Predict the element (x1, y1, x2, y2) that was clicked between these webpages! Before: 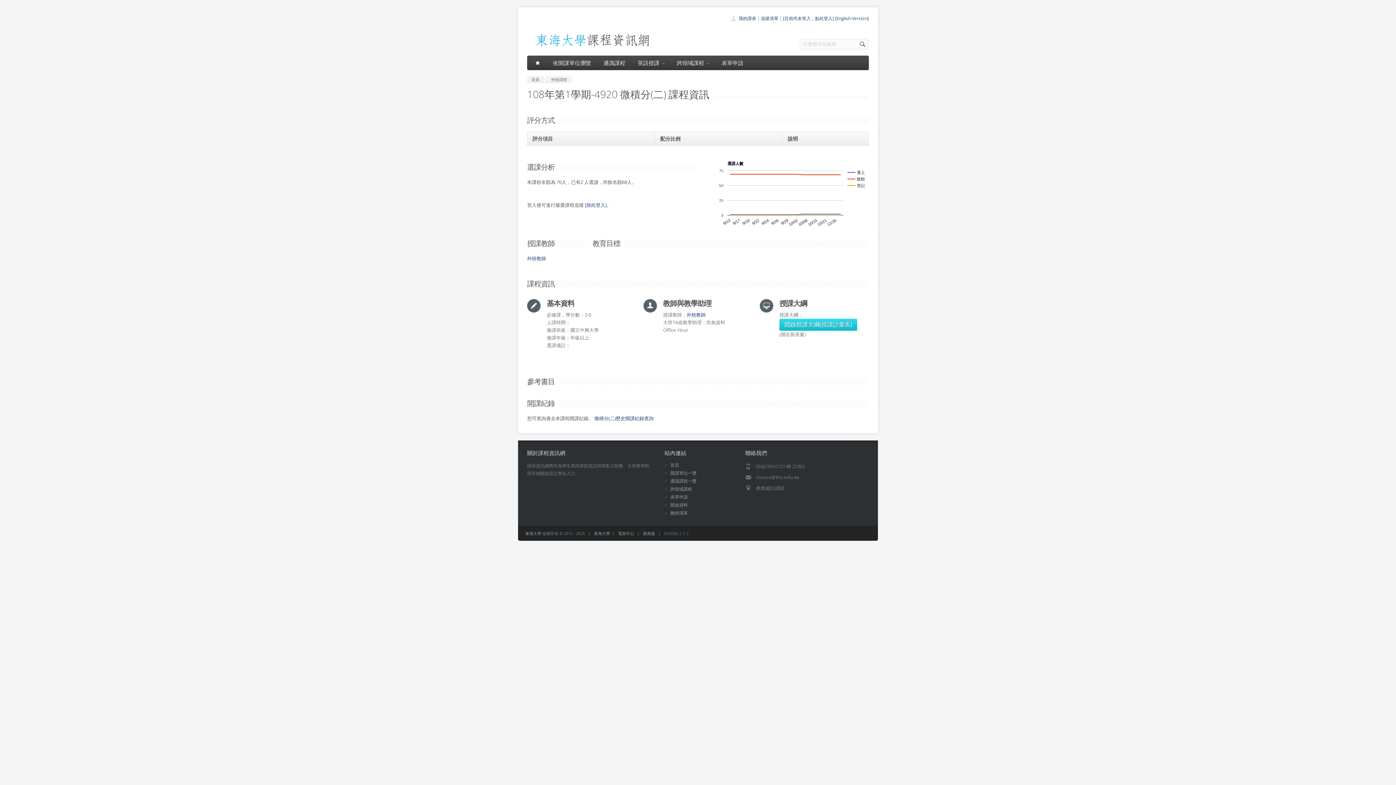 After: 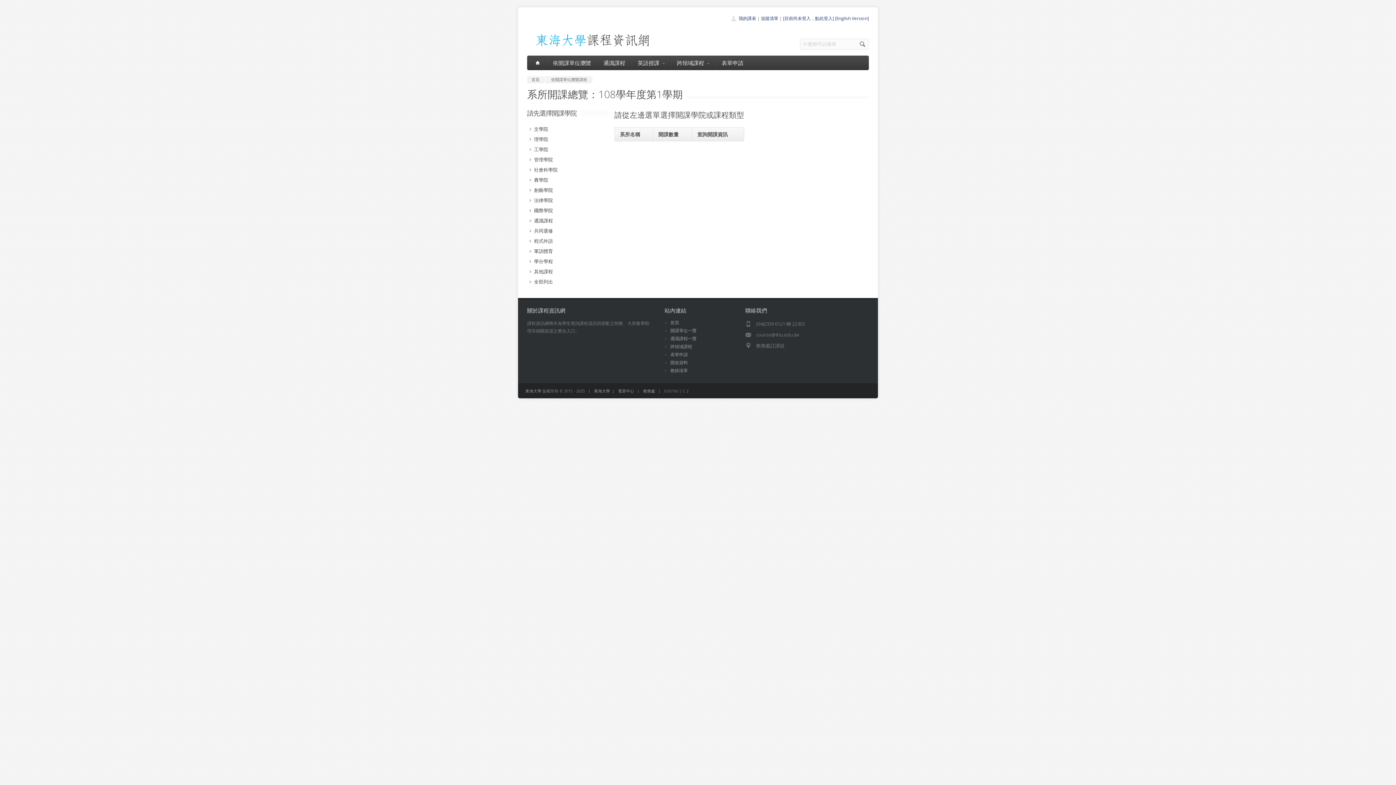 Action: label: 依開課單位瀏覽 bbox: (547, 55, 597, 70)